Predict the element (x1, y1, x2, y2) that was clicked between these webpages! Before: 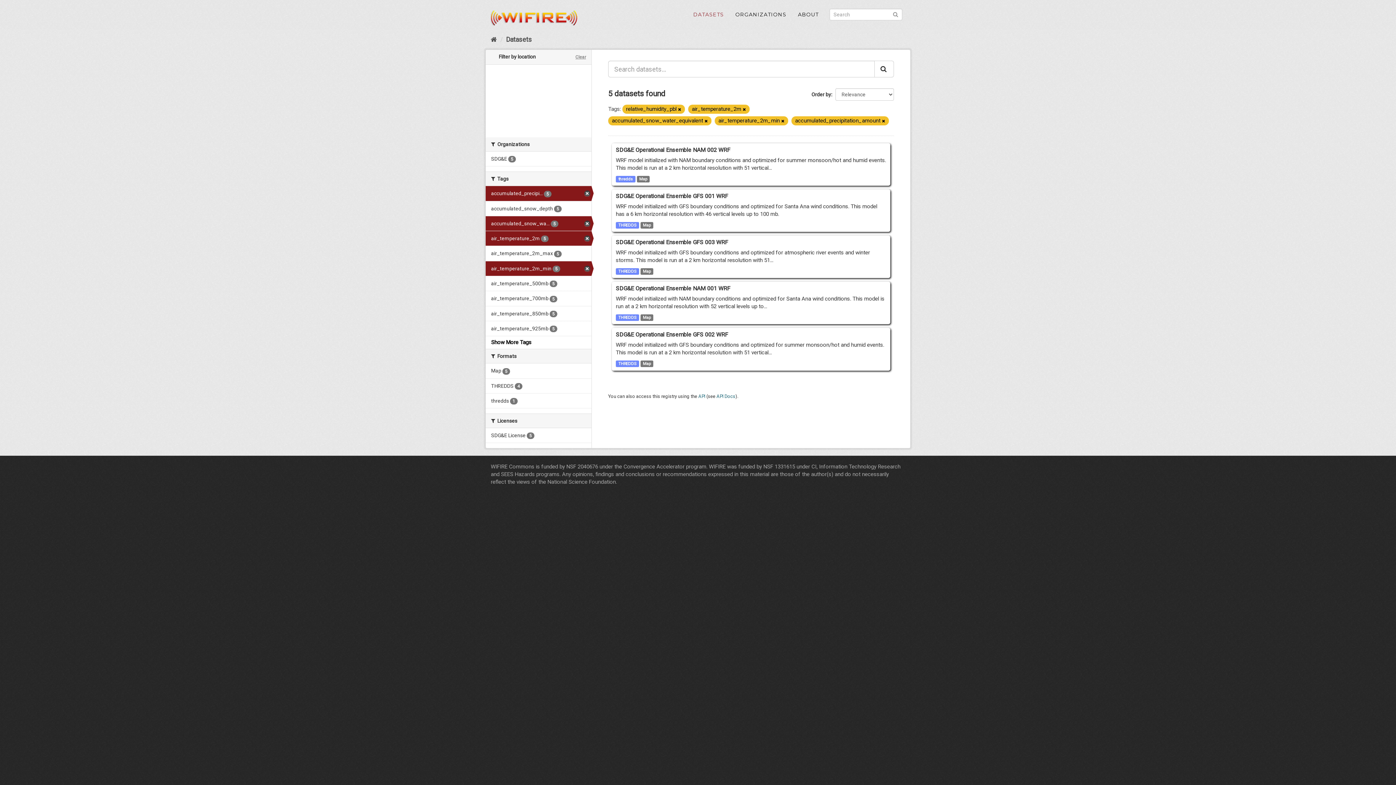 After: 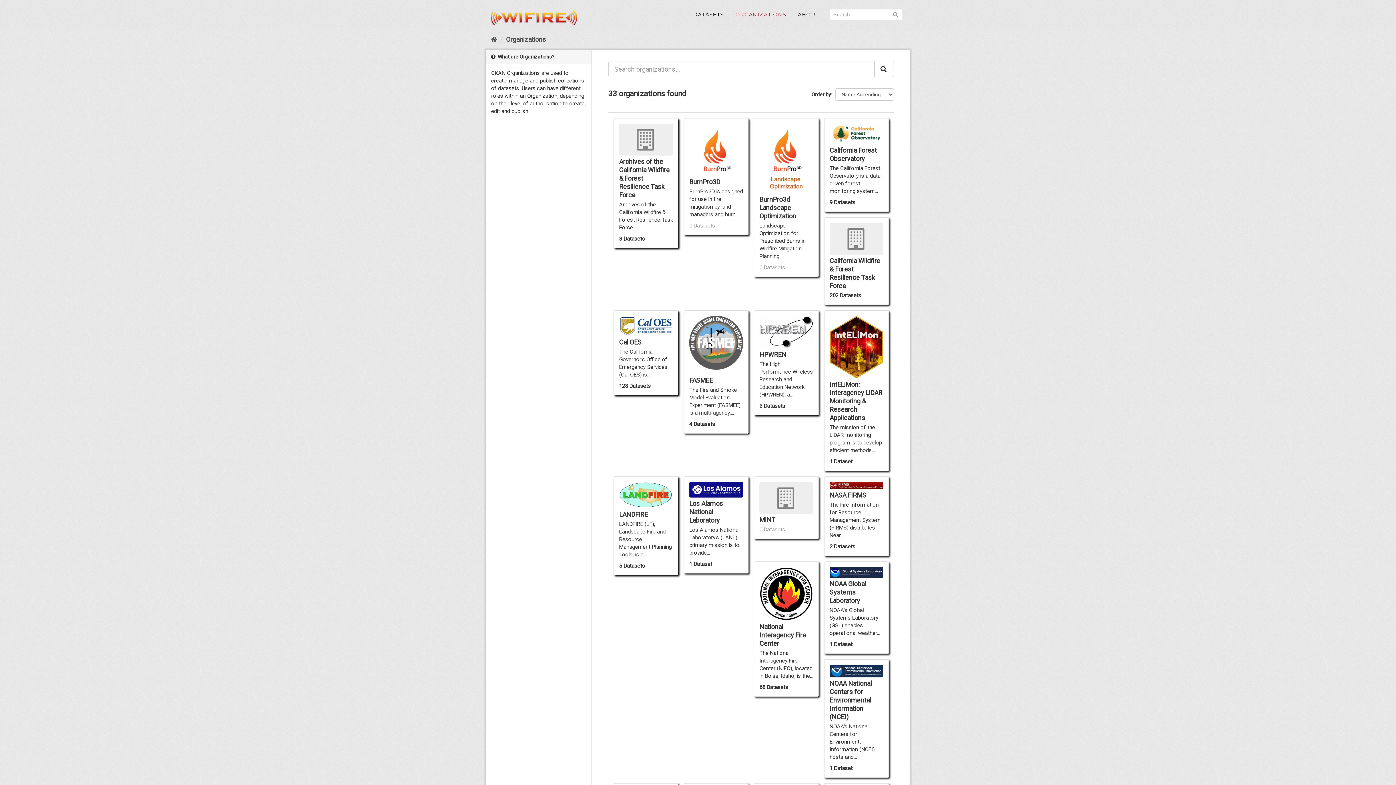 Action: label: ORGANIZATIONS bbox: (730, 7, 792, 21)